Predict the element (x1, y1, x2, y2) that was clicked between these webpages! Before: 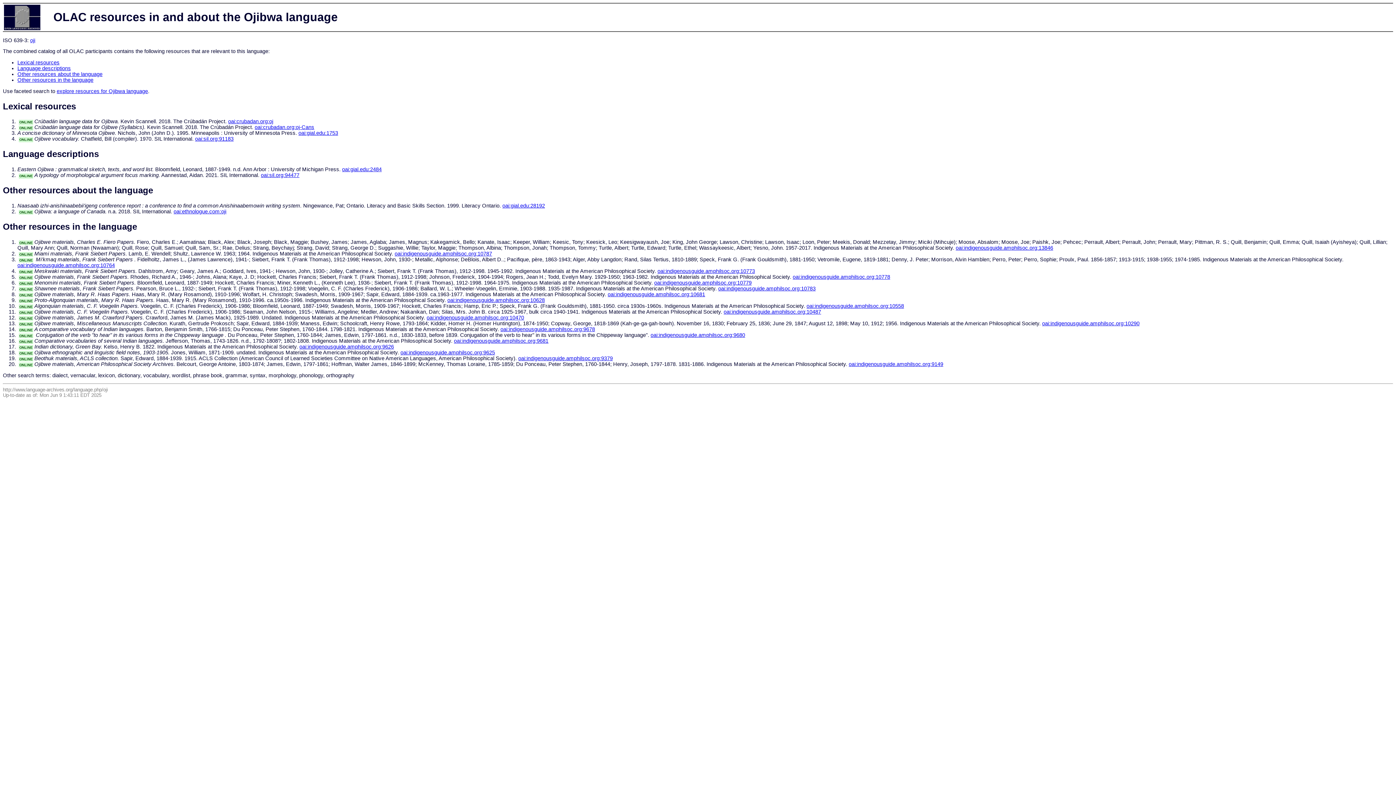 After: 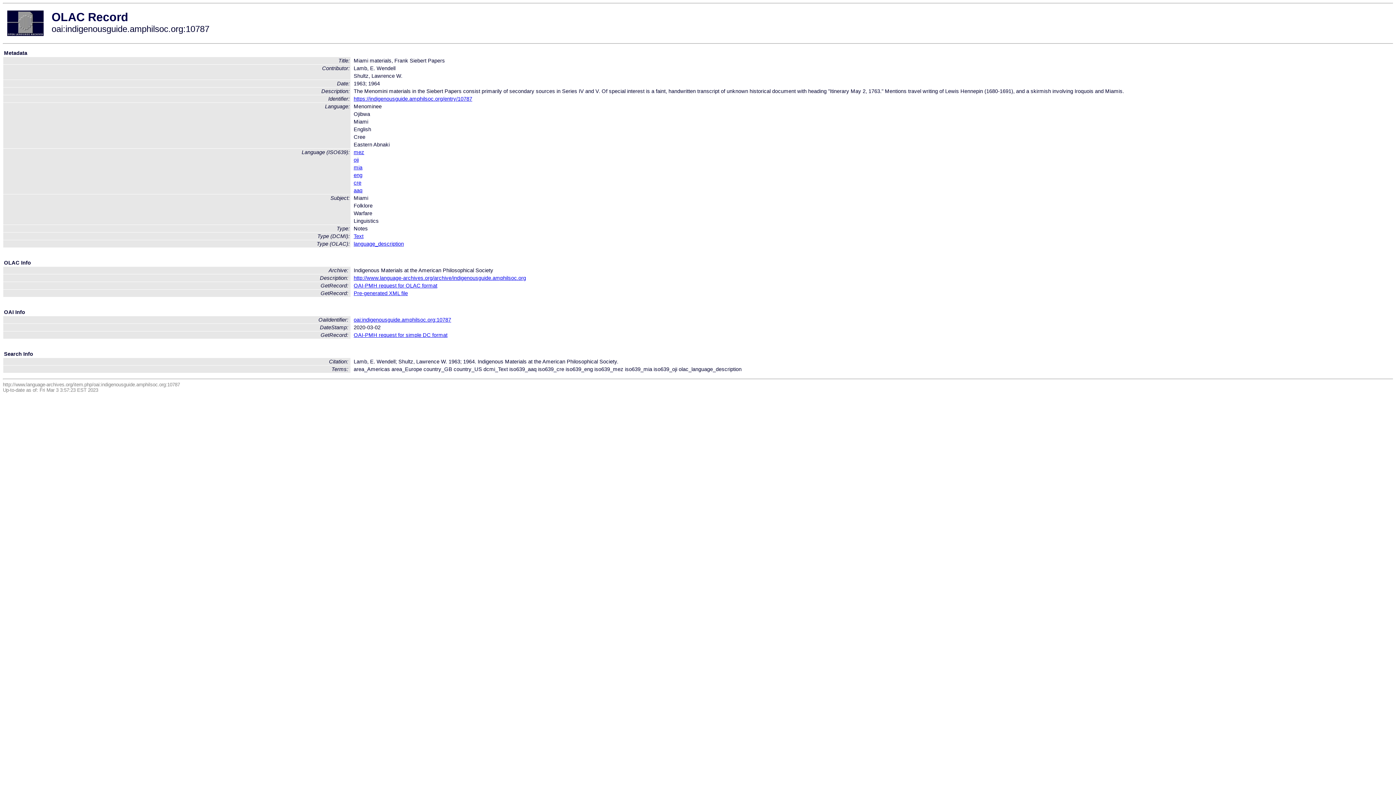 Action: label: oai:indigenousguide.amphilsoc.org:10787 bbox: (394, 250, 492, 256)